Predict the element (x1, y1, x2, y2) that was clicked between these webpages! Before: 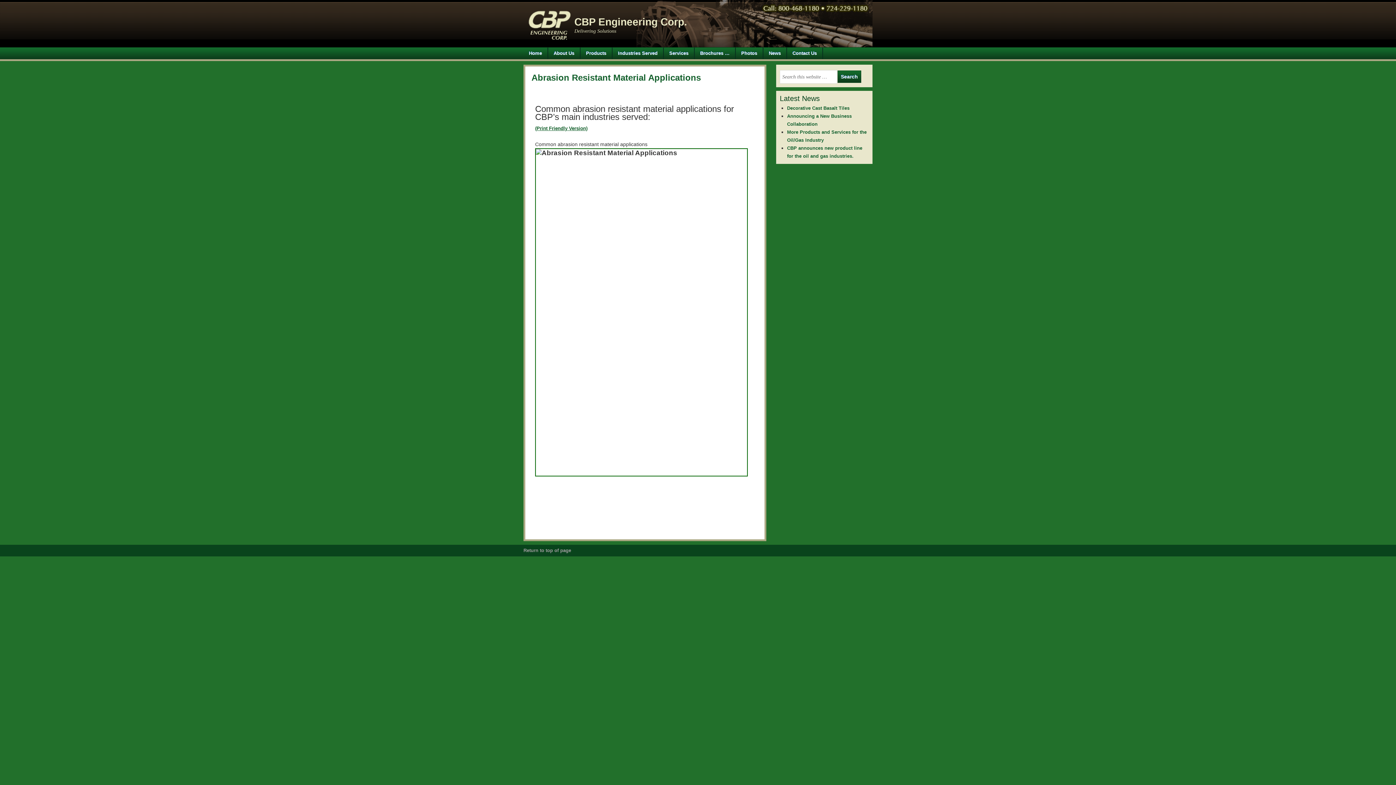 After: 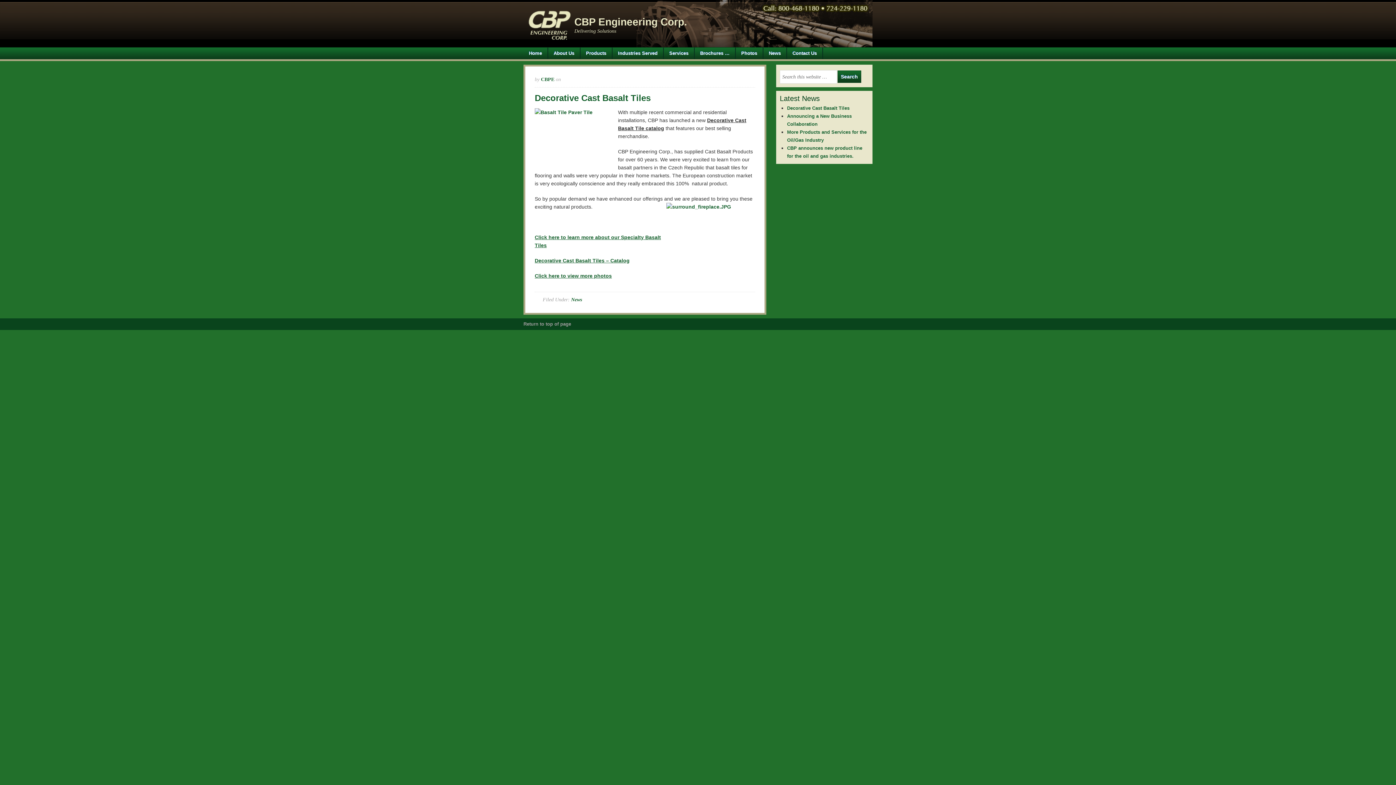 Action: label: Decorative Cast Basalt Tiles bbox: (787, 105, 849, 110)